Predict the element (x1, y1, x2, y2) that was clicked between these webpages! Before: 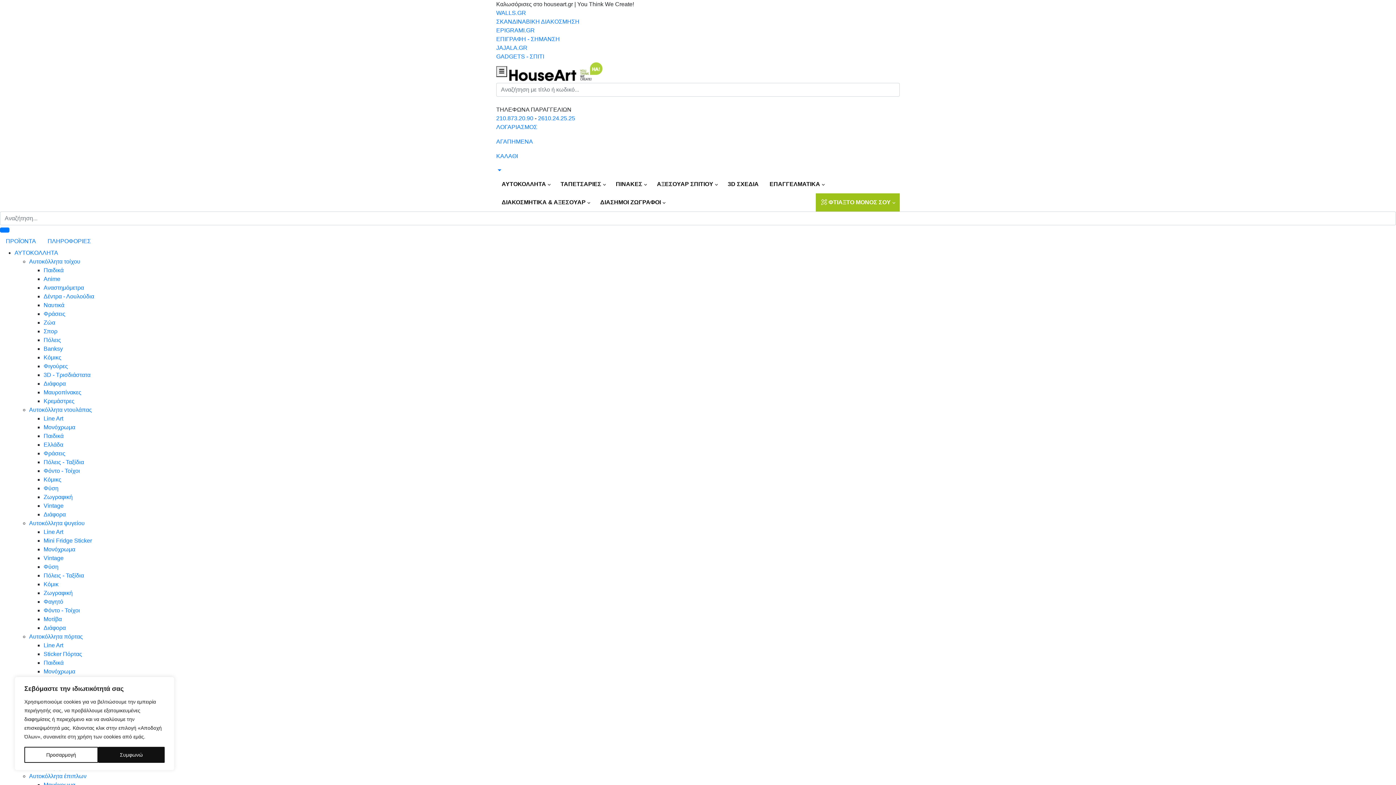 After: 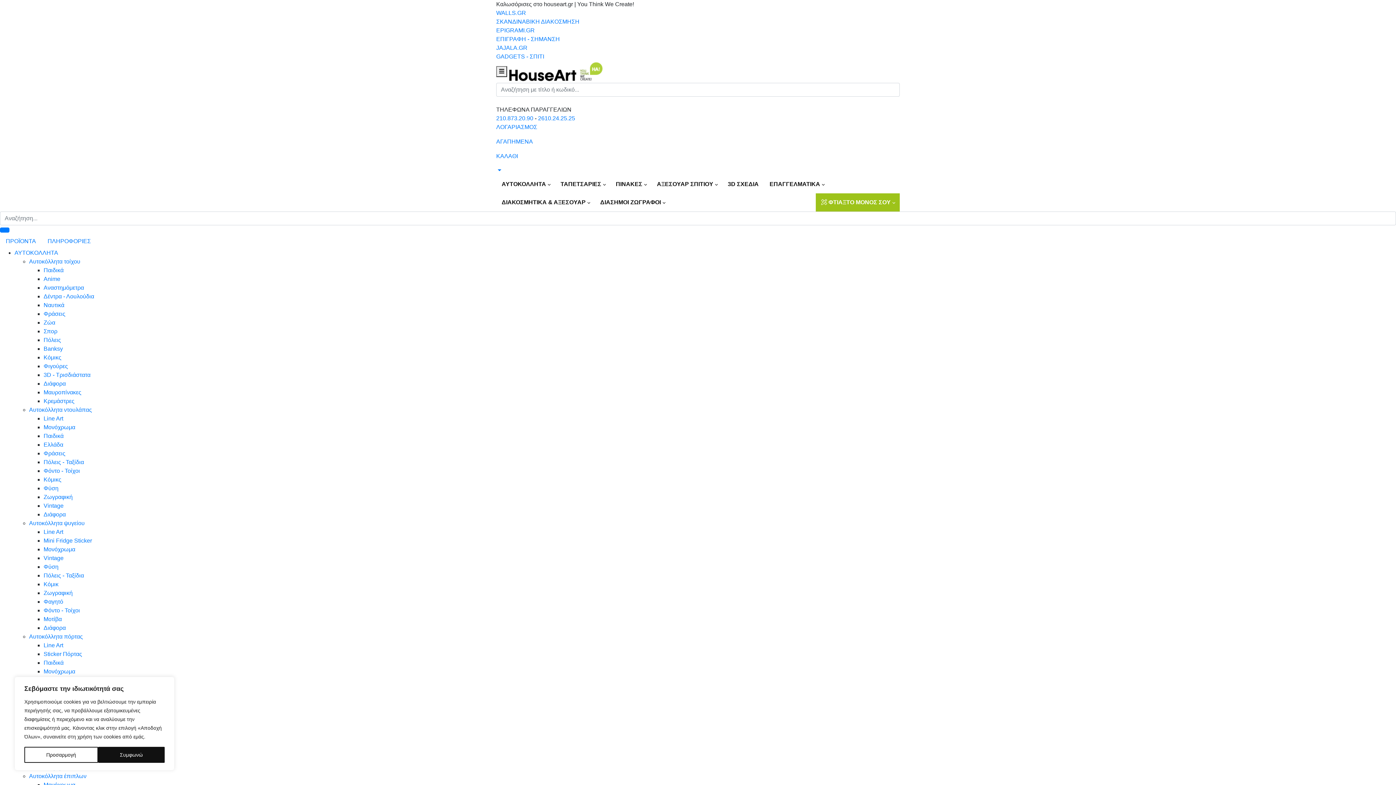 Action: label: Αυτοκόλλητα ντουλάπας bbox: (29, 406, 92, 413)